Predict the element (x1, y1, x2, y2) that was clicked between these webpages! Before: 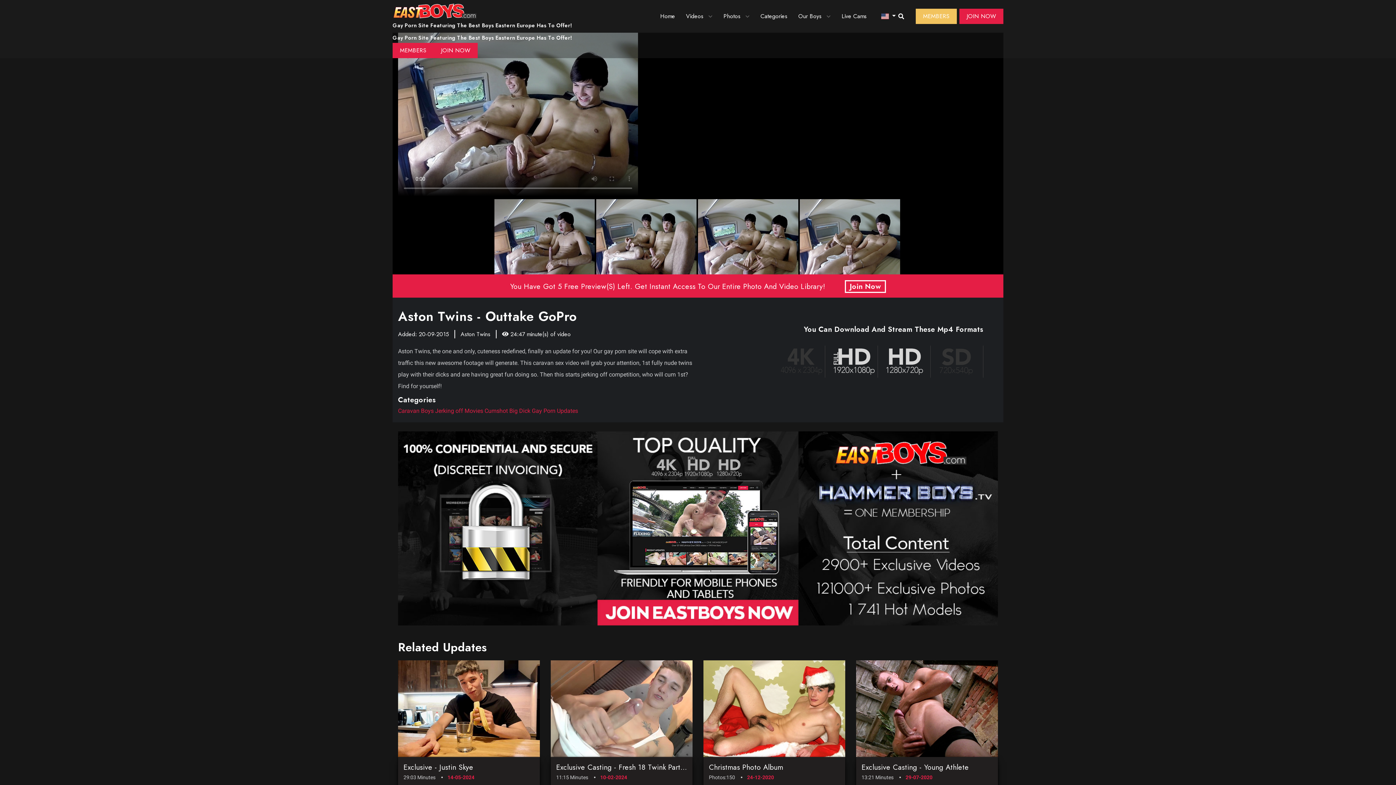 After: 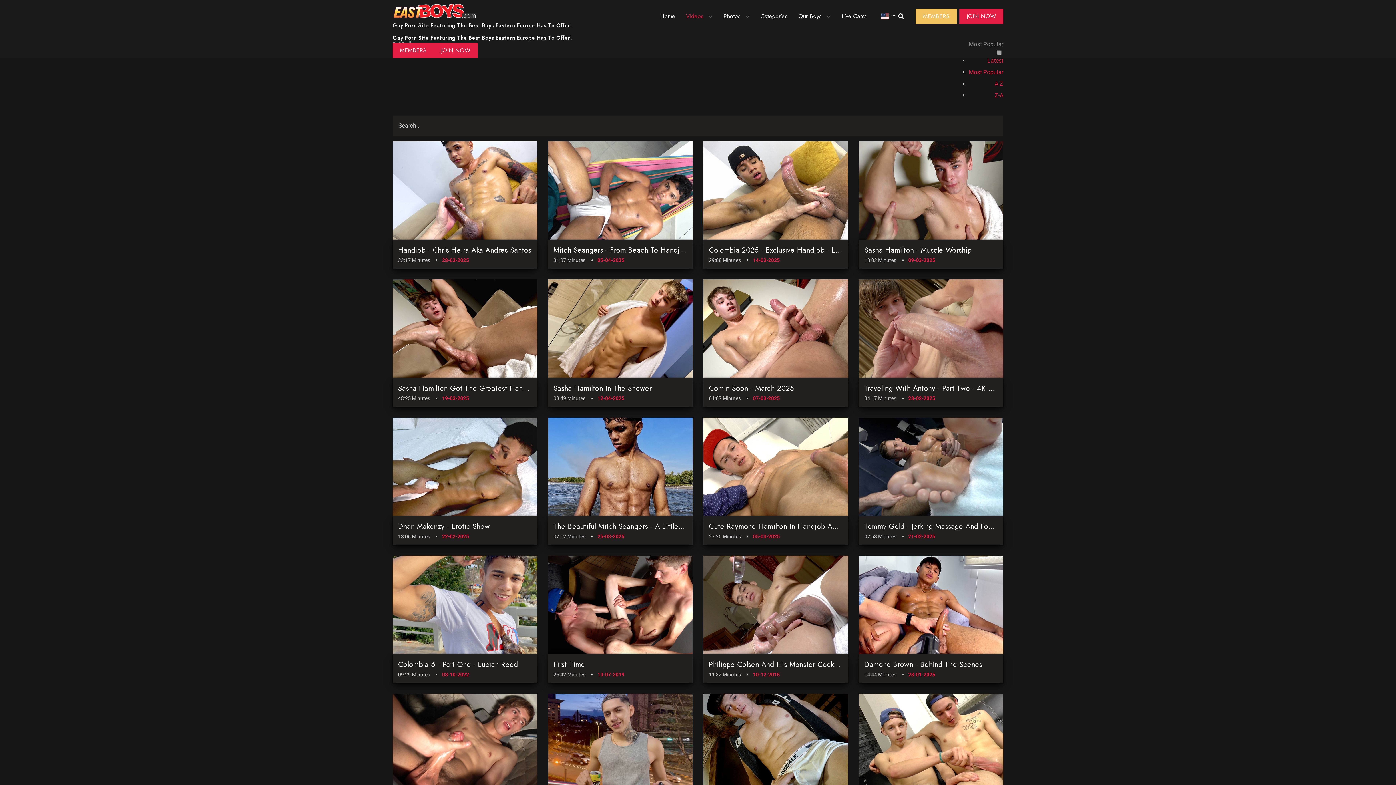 Action: bbox: (686, 12, 703, 20) label: Videos